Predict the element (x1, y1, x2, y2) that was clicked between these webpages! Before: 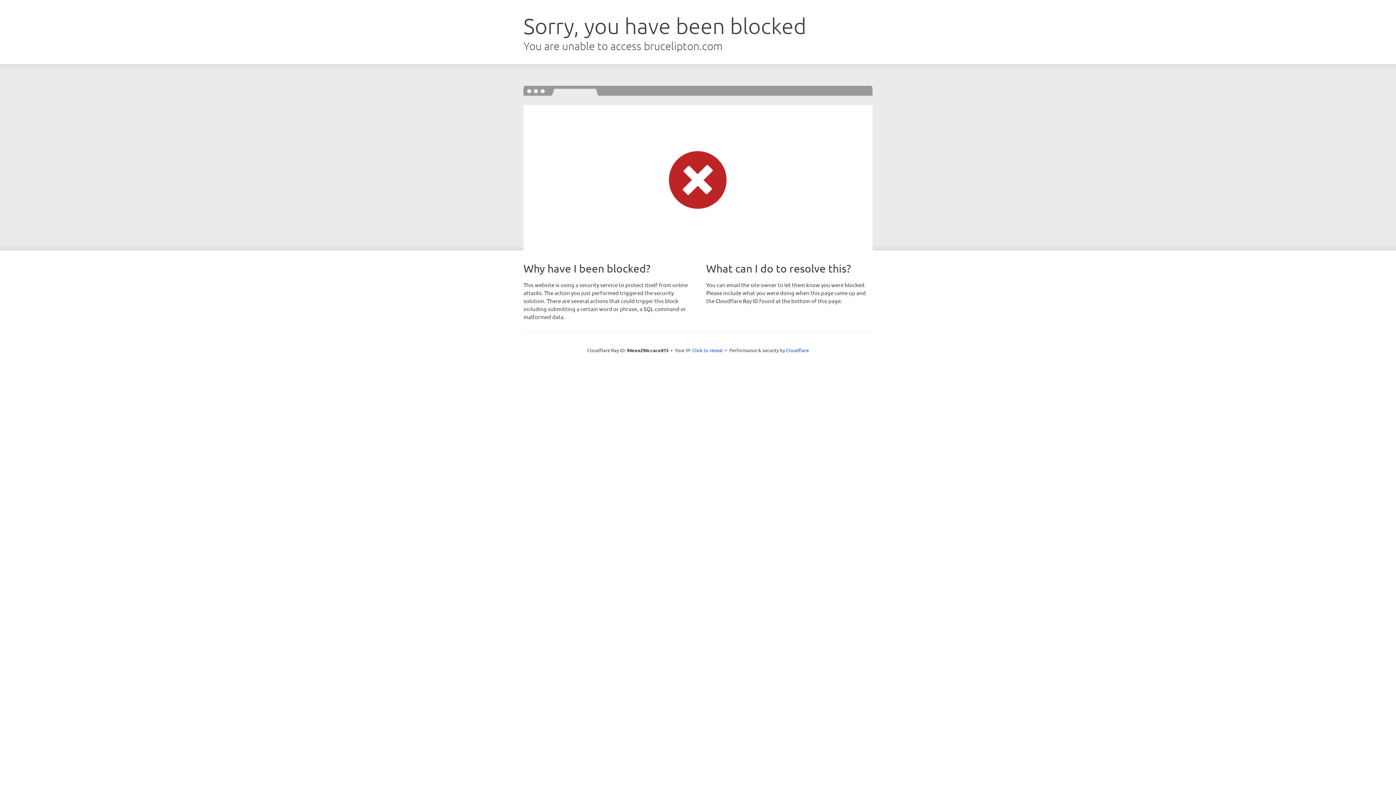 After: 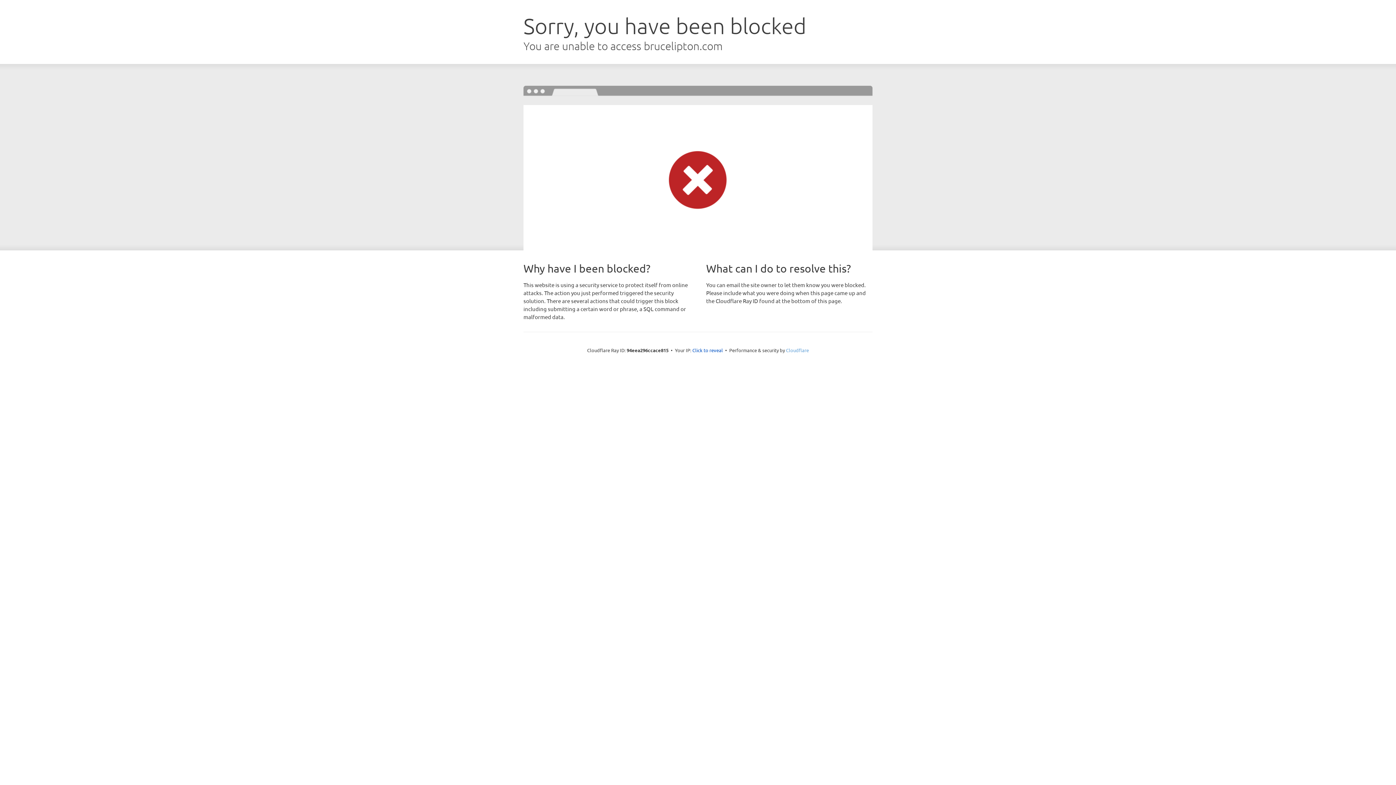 Action: bbox: (786, 347, 809, 353) label: Cloudflare